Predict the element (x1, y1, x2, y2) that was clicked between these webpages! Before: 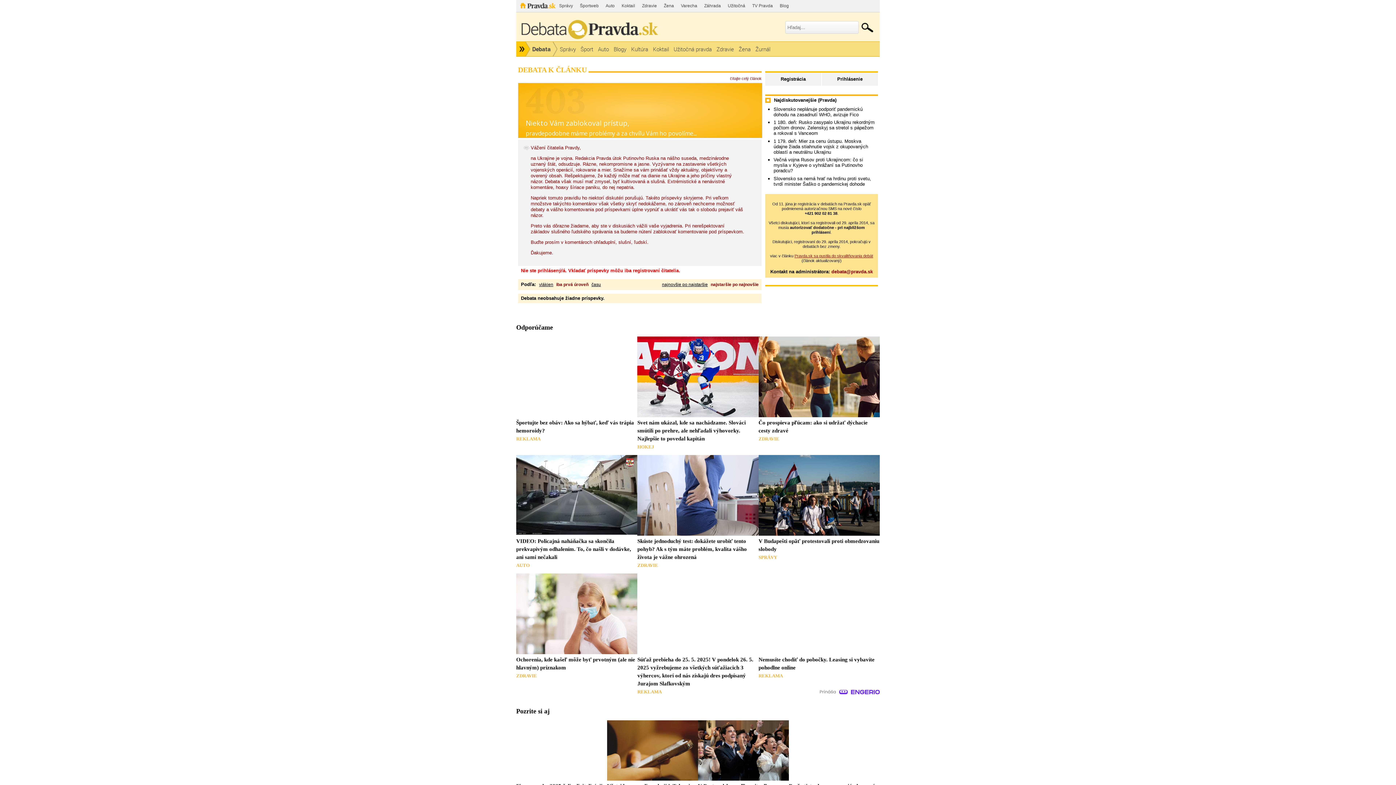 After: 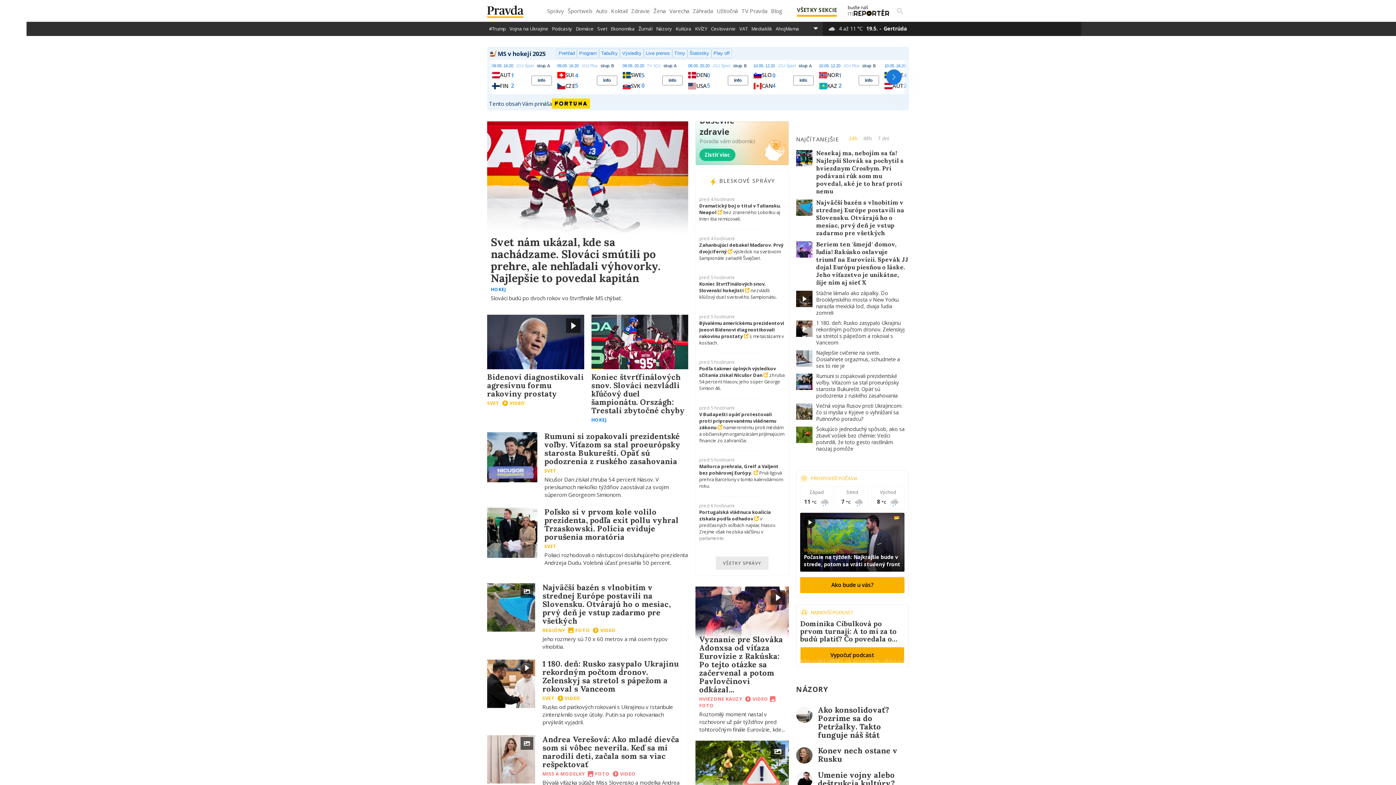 Action: bbox: (516, 41, 530, 56)